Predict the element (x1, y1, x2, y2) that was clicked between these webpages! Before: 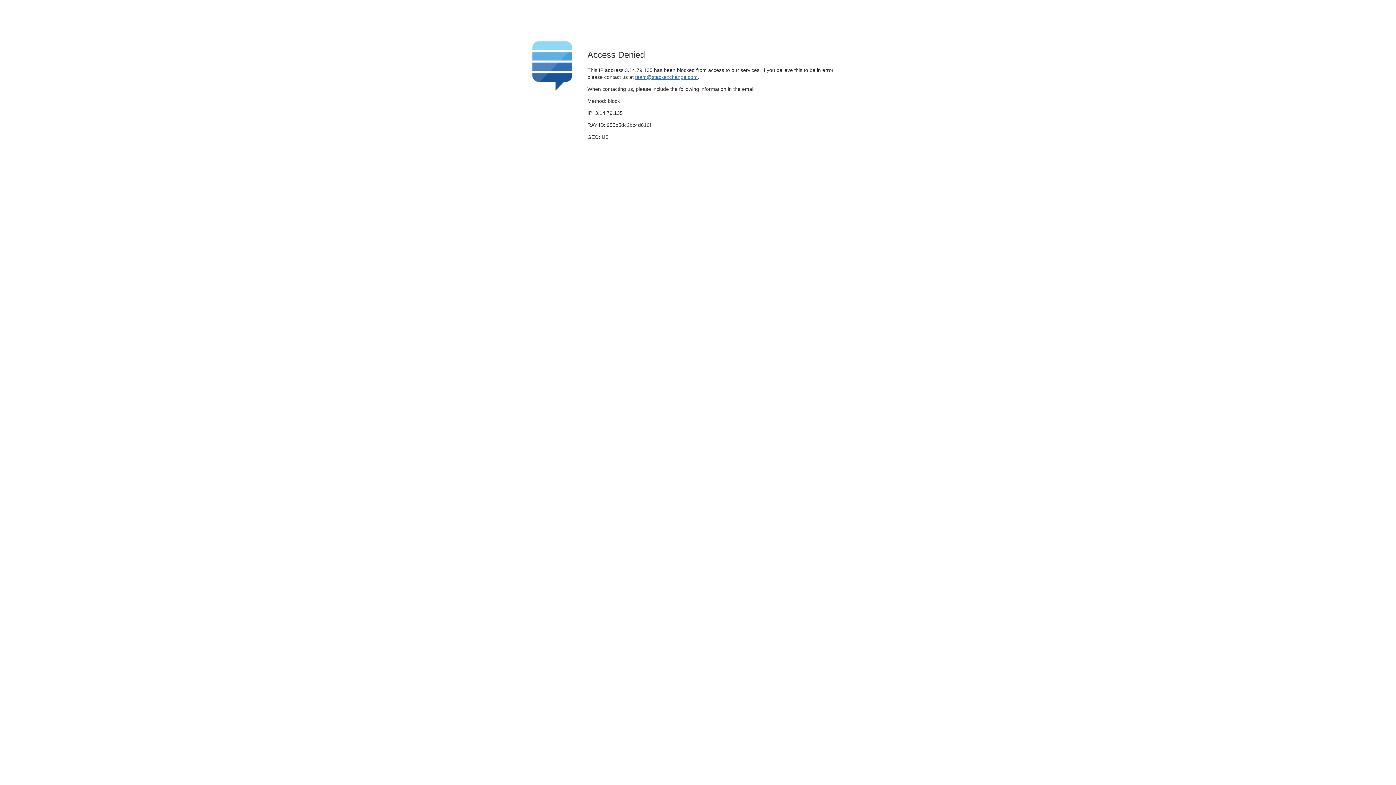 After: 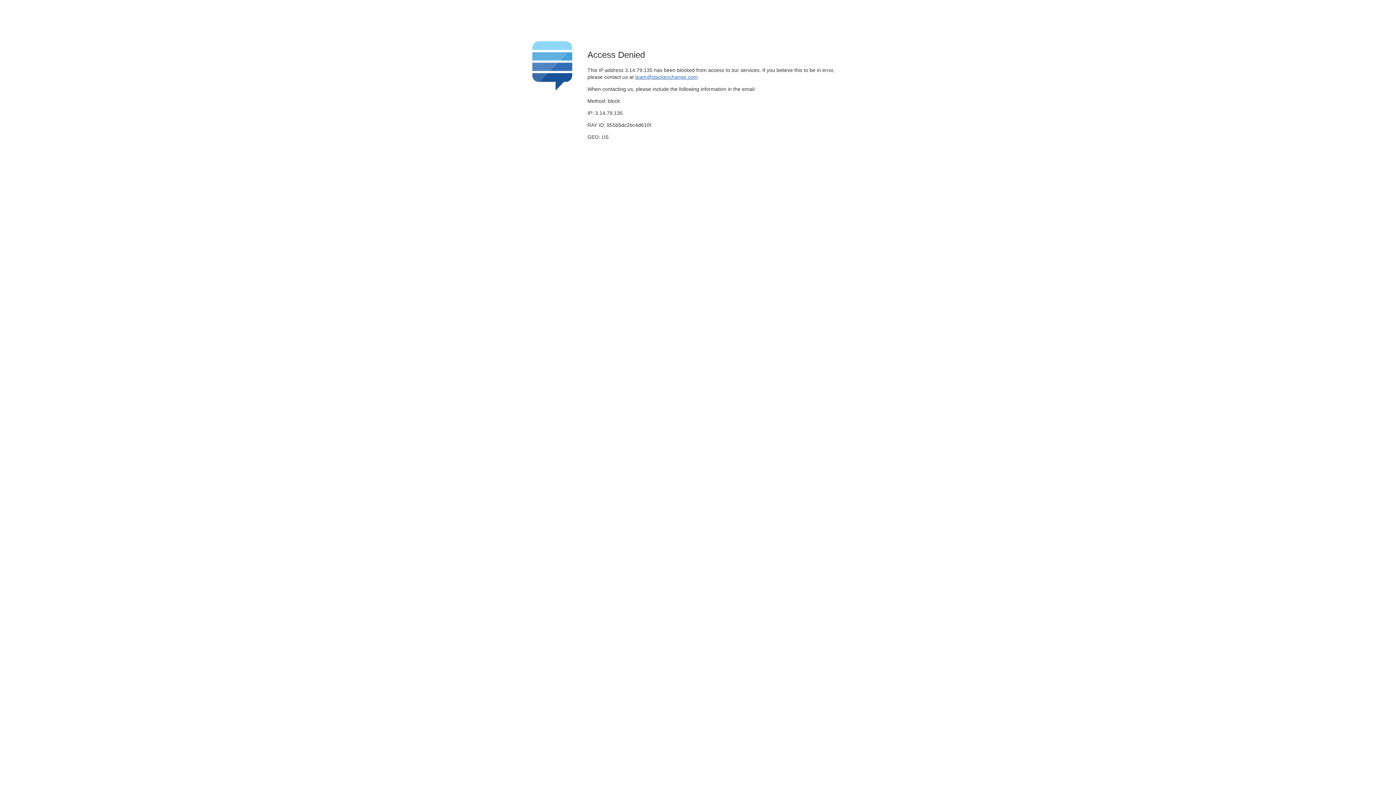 Action: bbox: (635, 74, 697, 79) label: team@stackexchange.com